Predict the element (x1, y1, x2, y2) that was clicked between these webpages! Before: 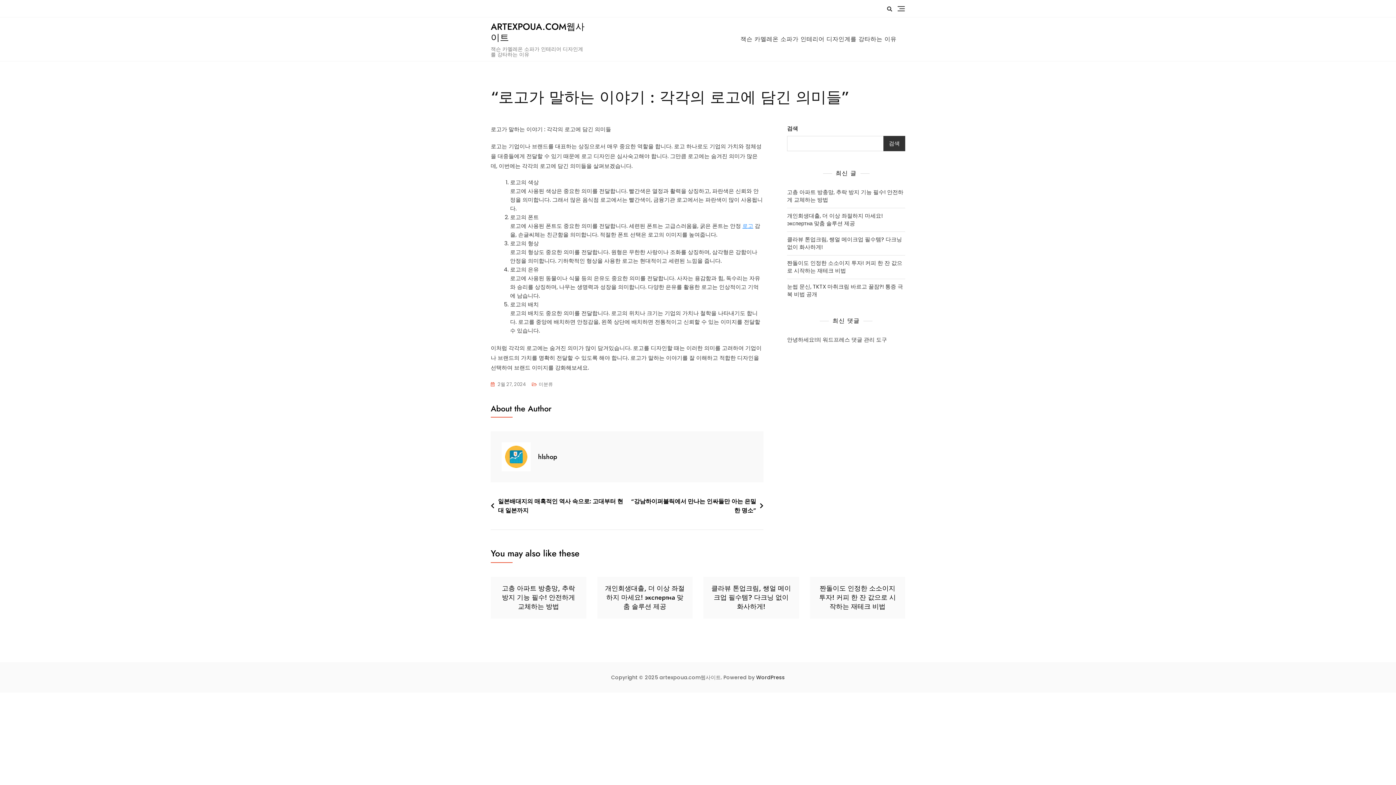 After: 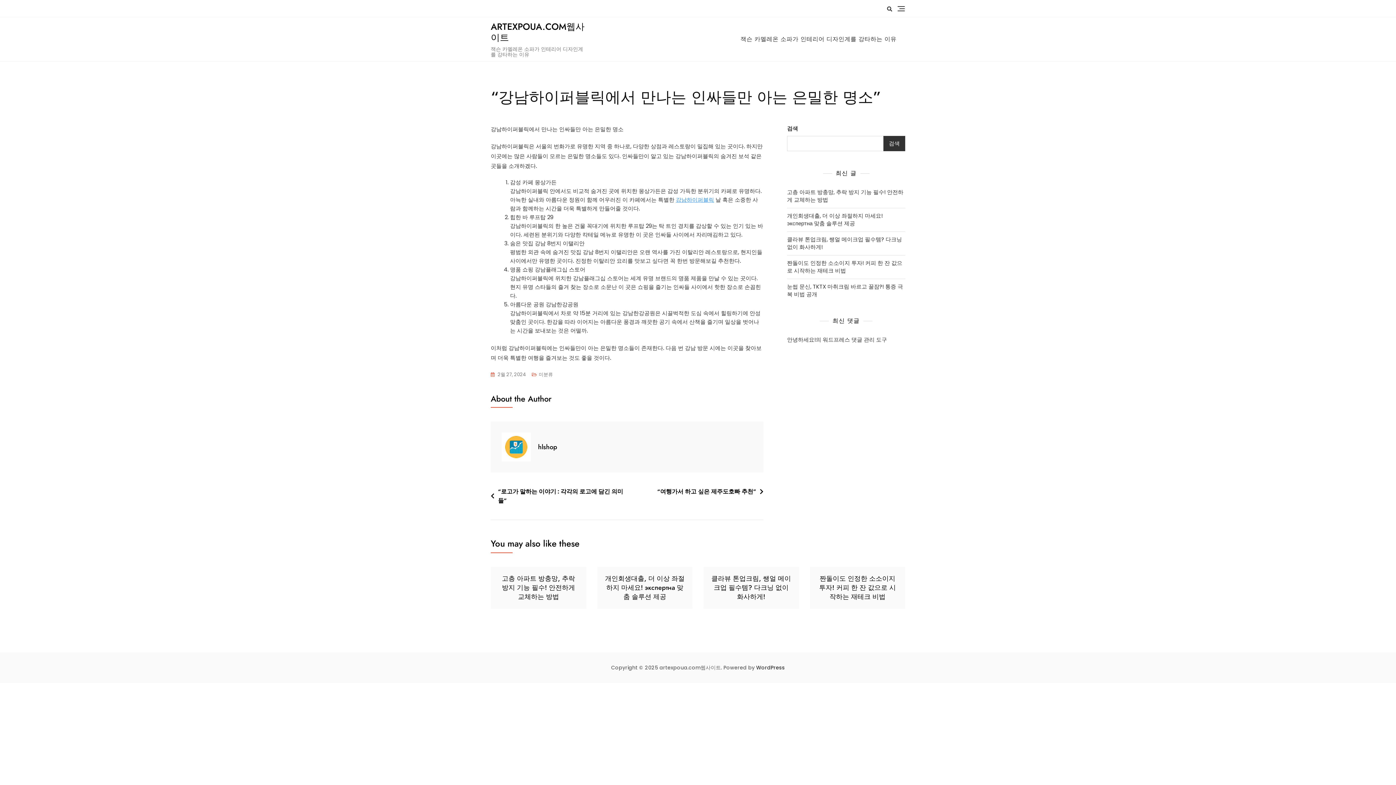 Action: label: “강남하이퍼블릭에서 만나는 인싸들만 아는 은밀한 명소” bbox: (627, 497, 763, 515)